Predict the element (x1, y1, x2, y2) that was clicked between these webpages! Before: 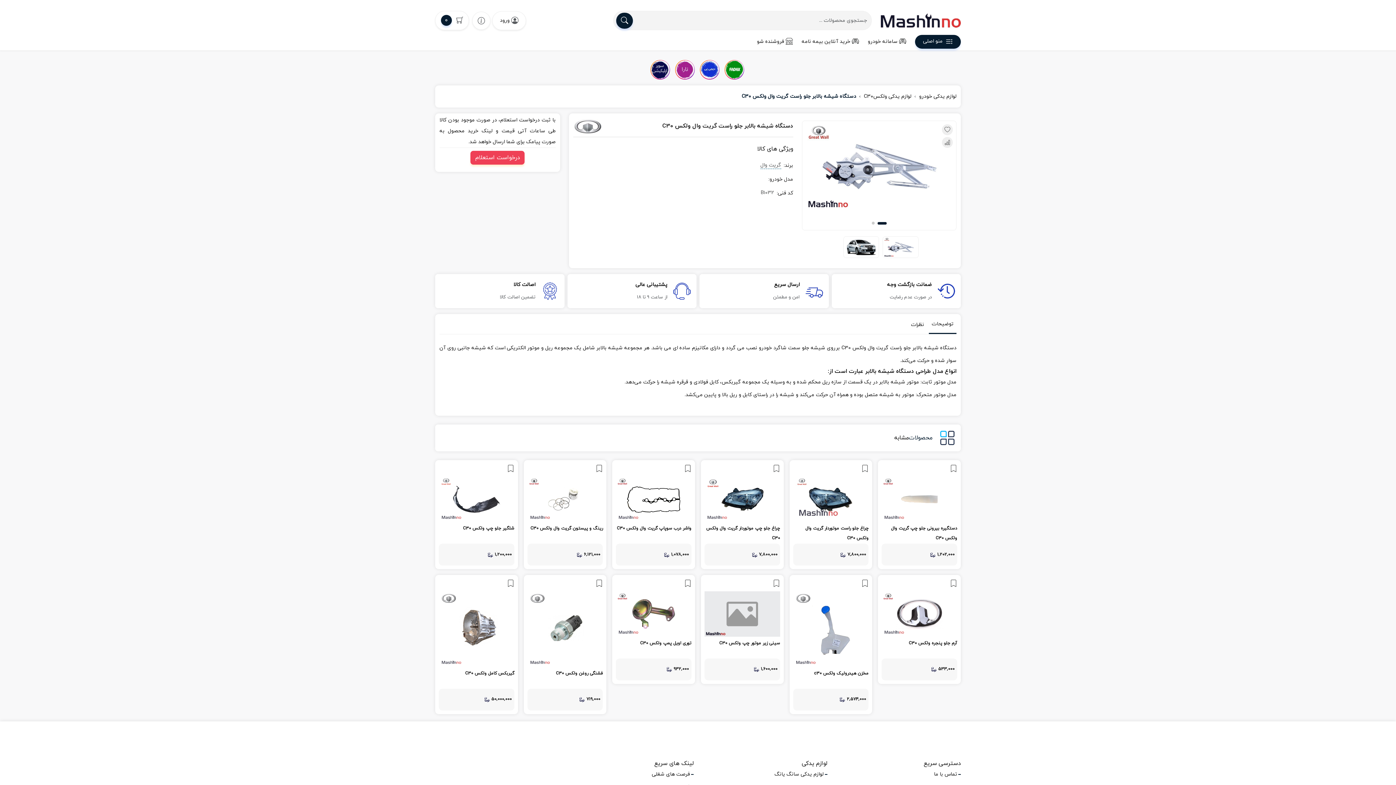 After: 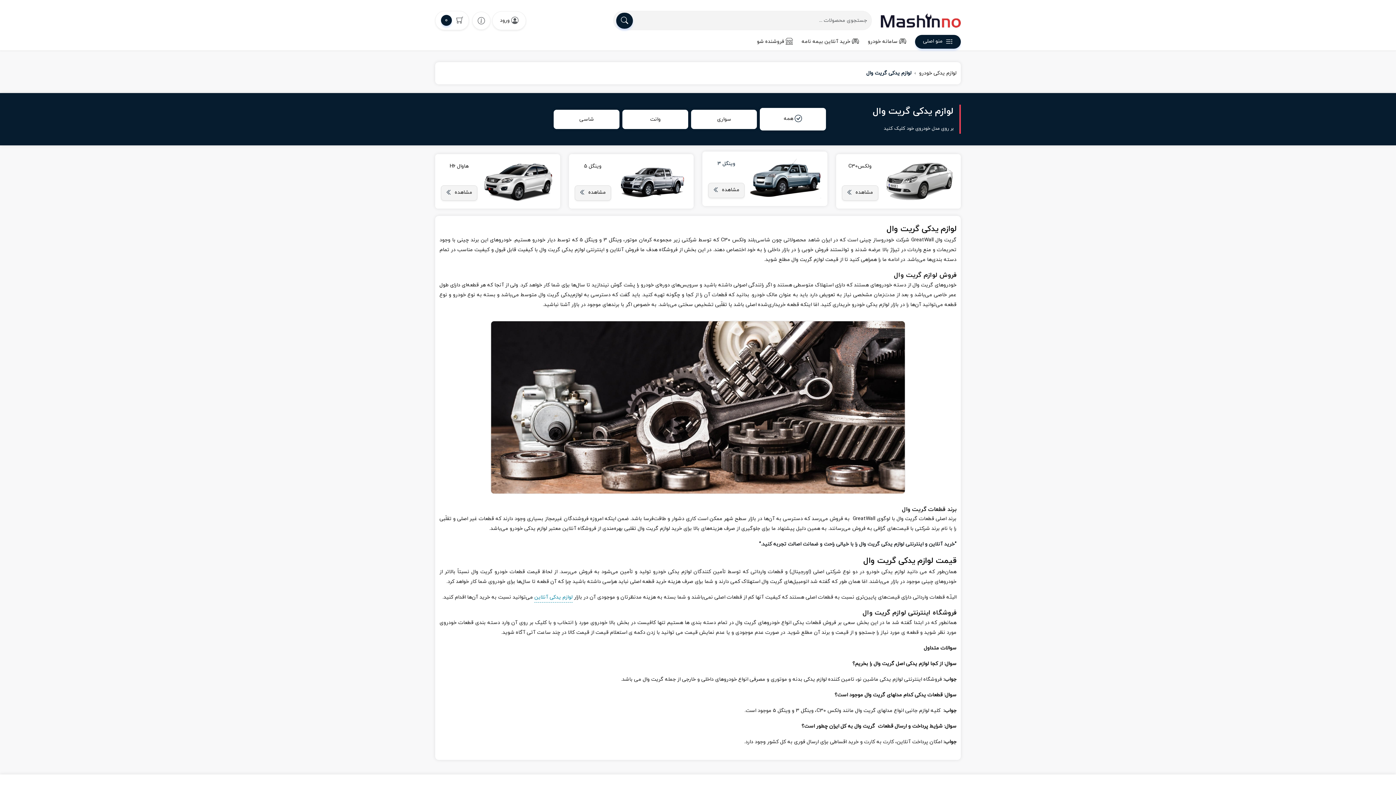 Action: bbox: (760, 159, 783, 172) label: گریت وال